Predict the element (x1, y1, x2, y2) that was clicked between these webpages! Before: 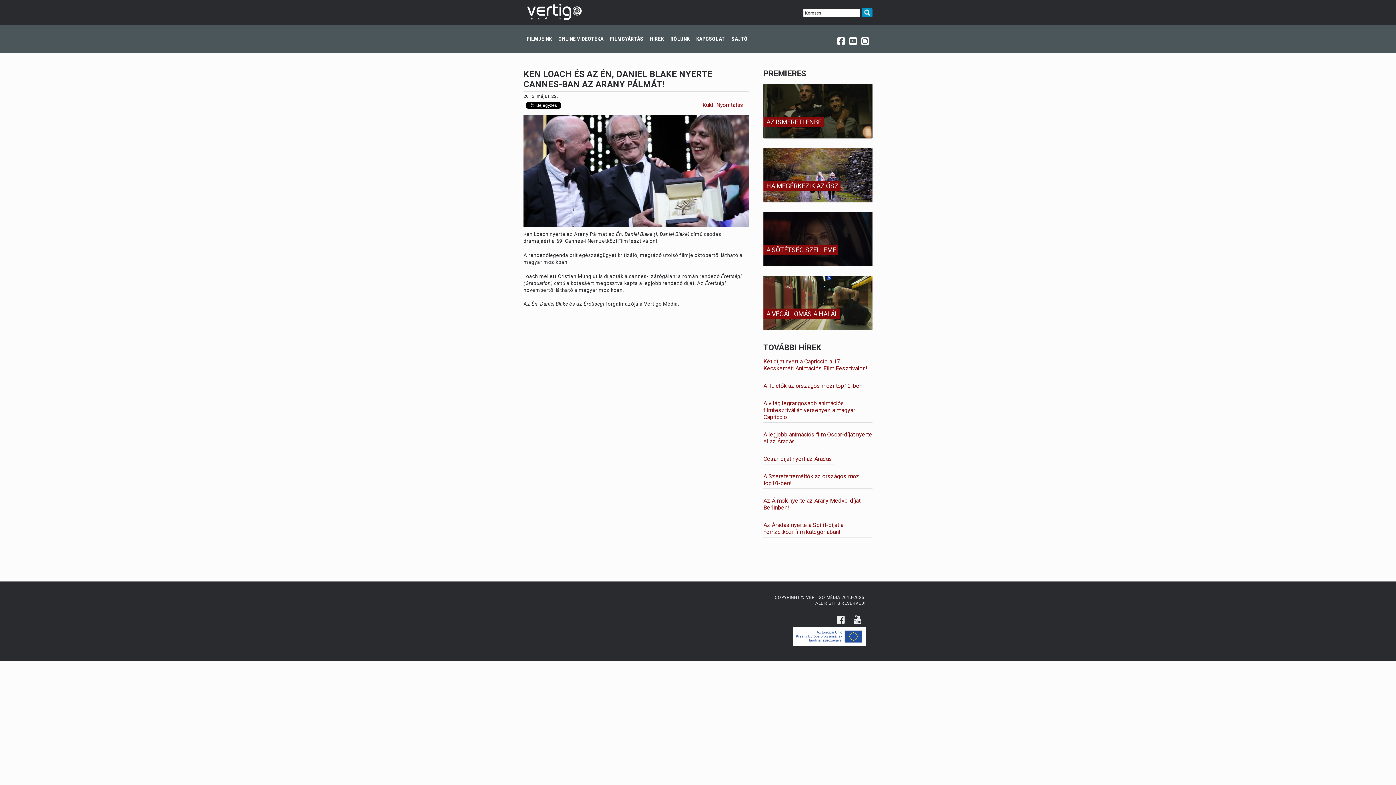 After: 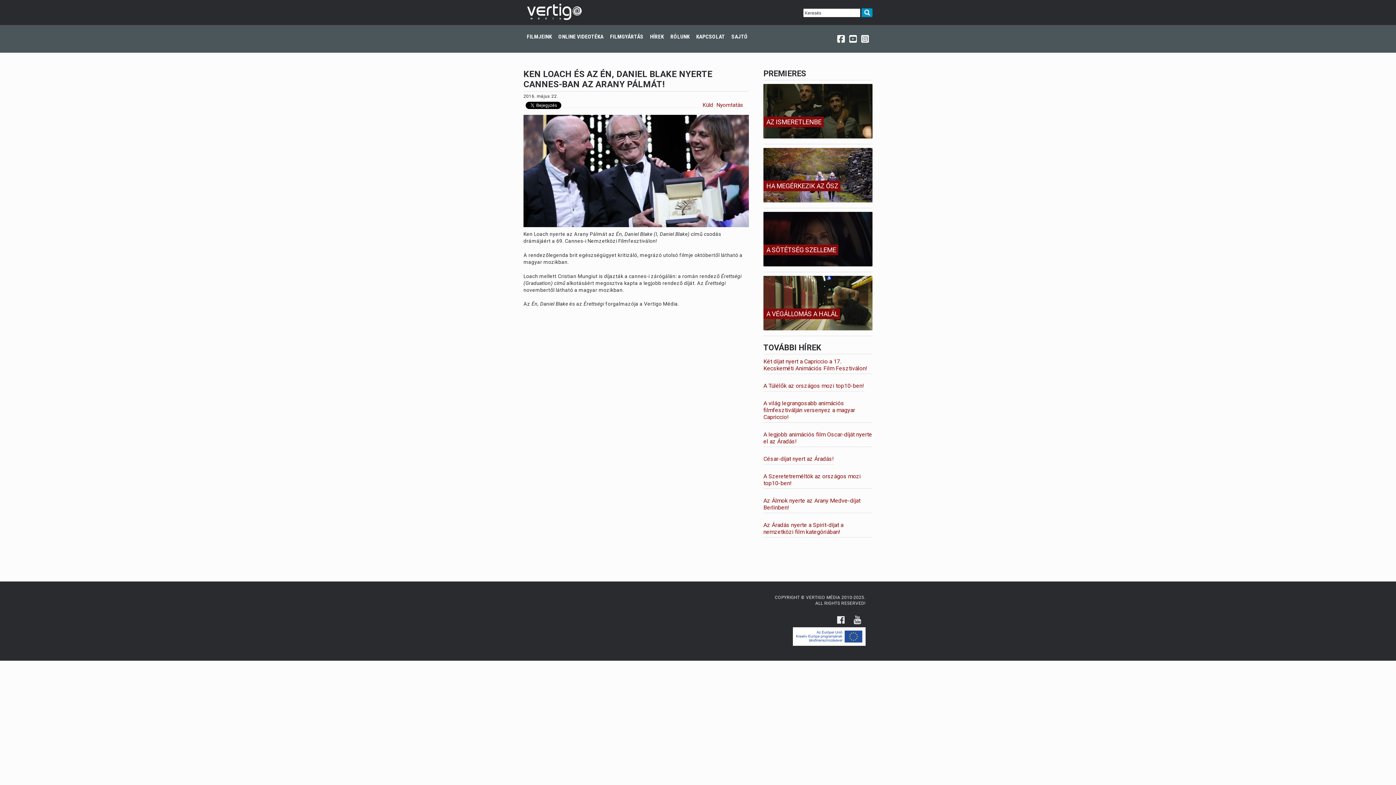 Action: bbox: (837, 28, 845, 54)